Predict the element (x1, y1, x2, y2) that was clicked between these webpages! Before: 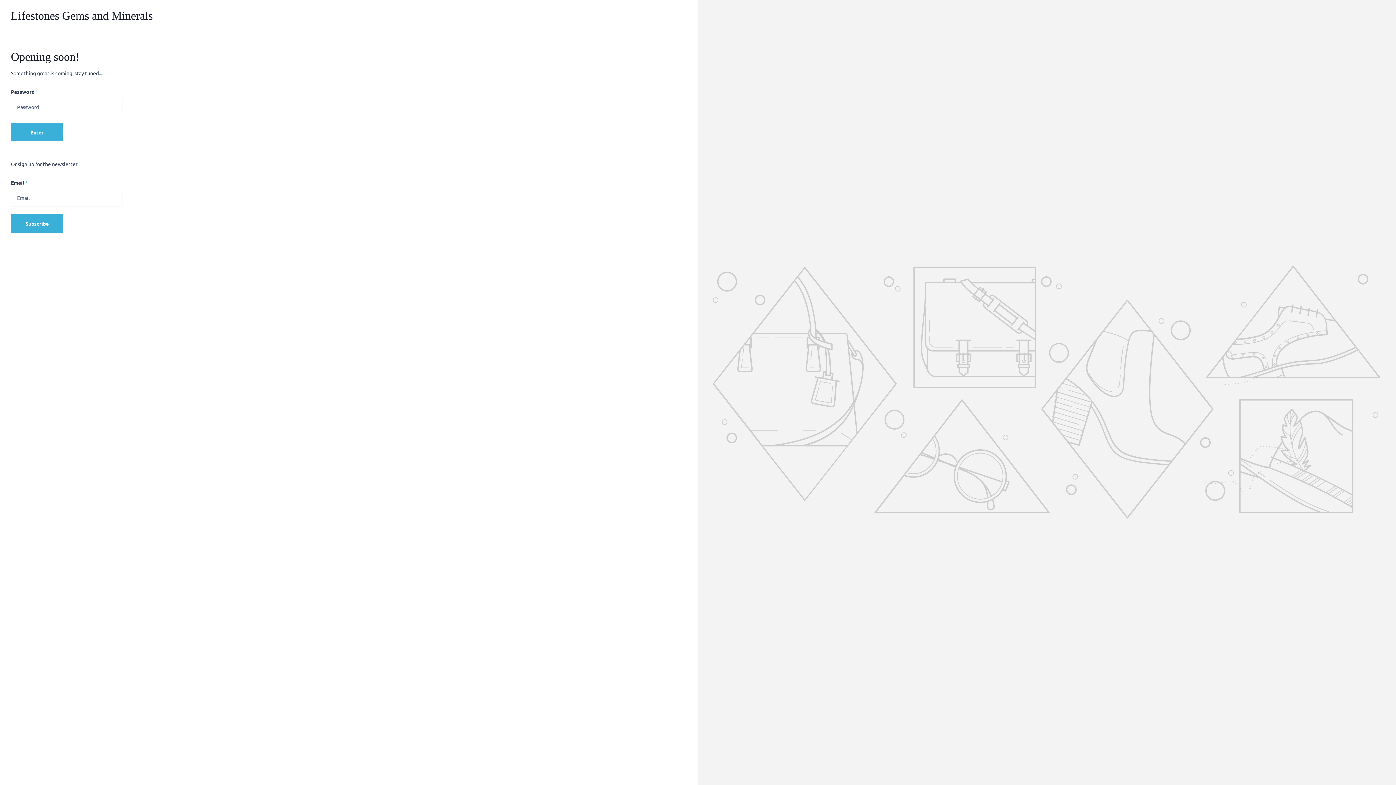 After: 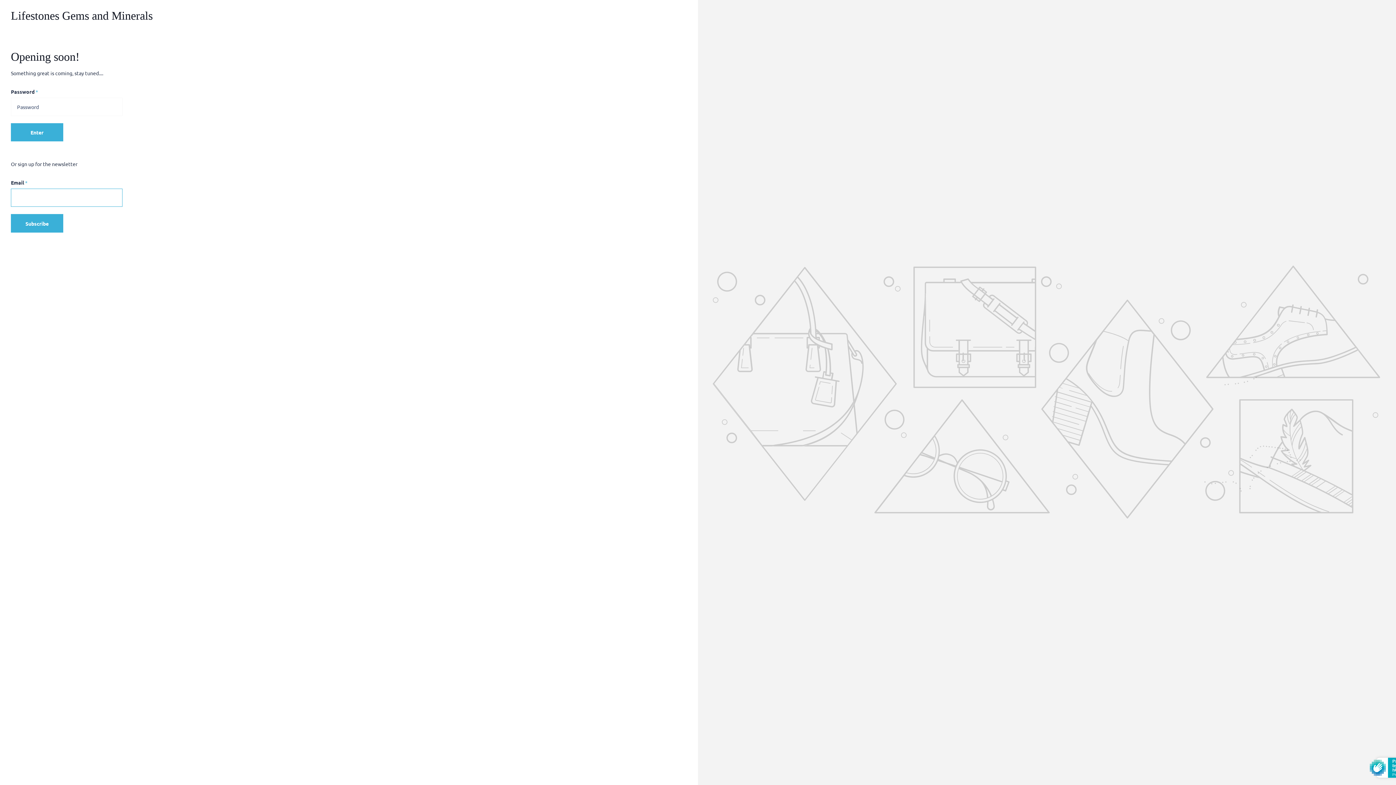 Action: label: Subscribe bbox: (10, 214, 63, 232)